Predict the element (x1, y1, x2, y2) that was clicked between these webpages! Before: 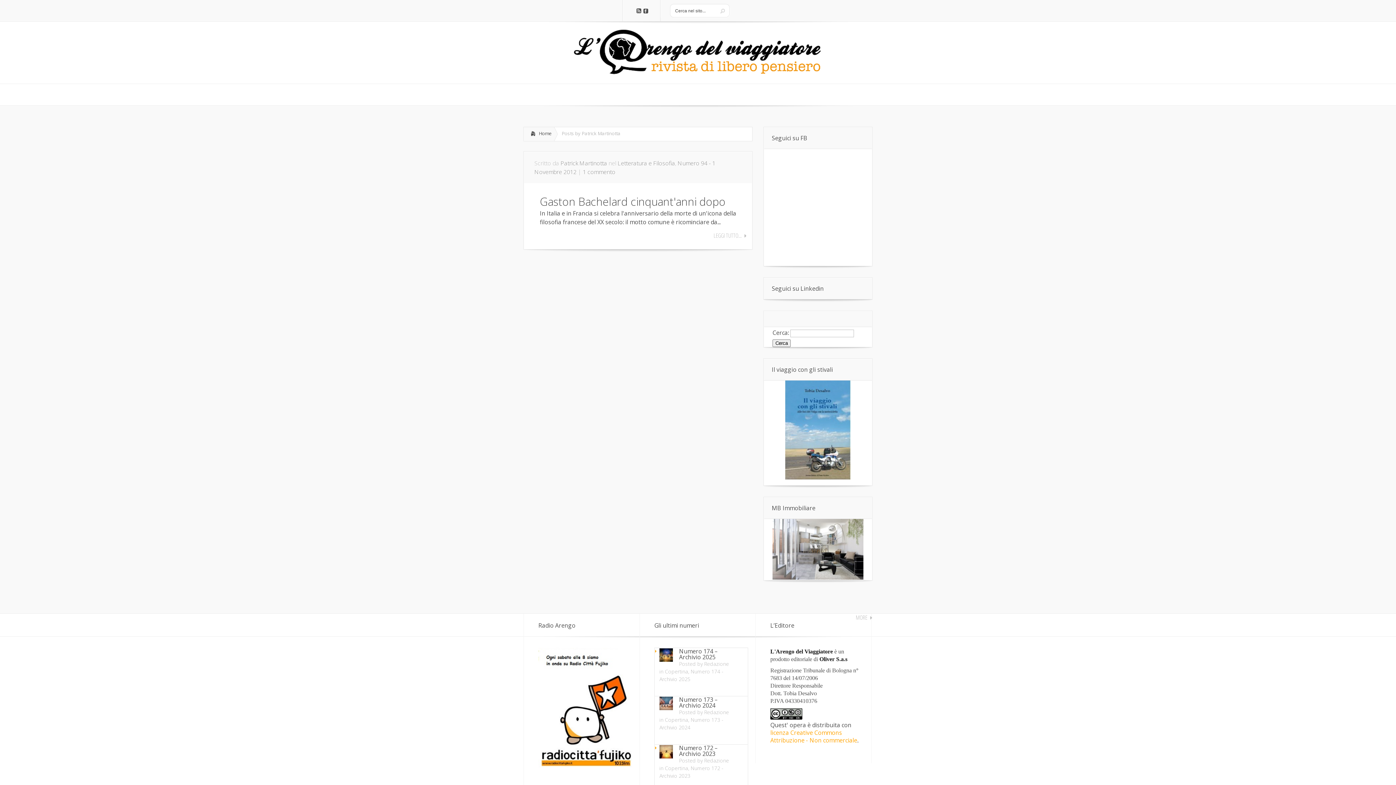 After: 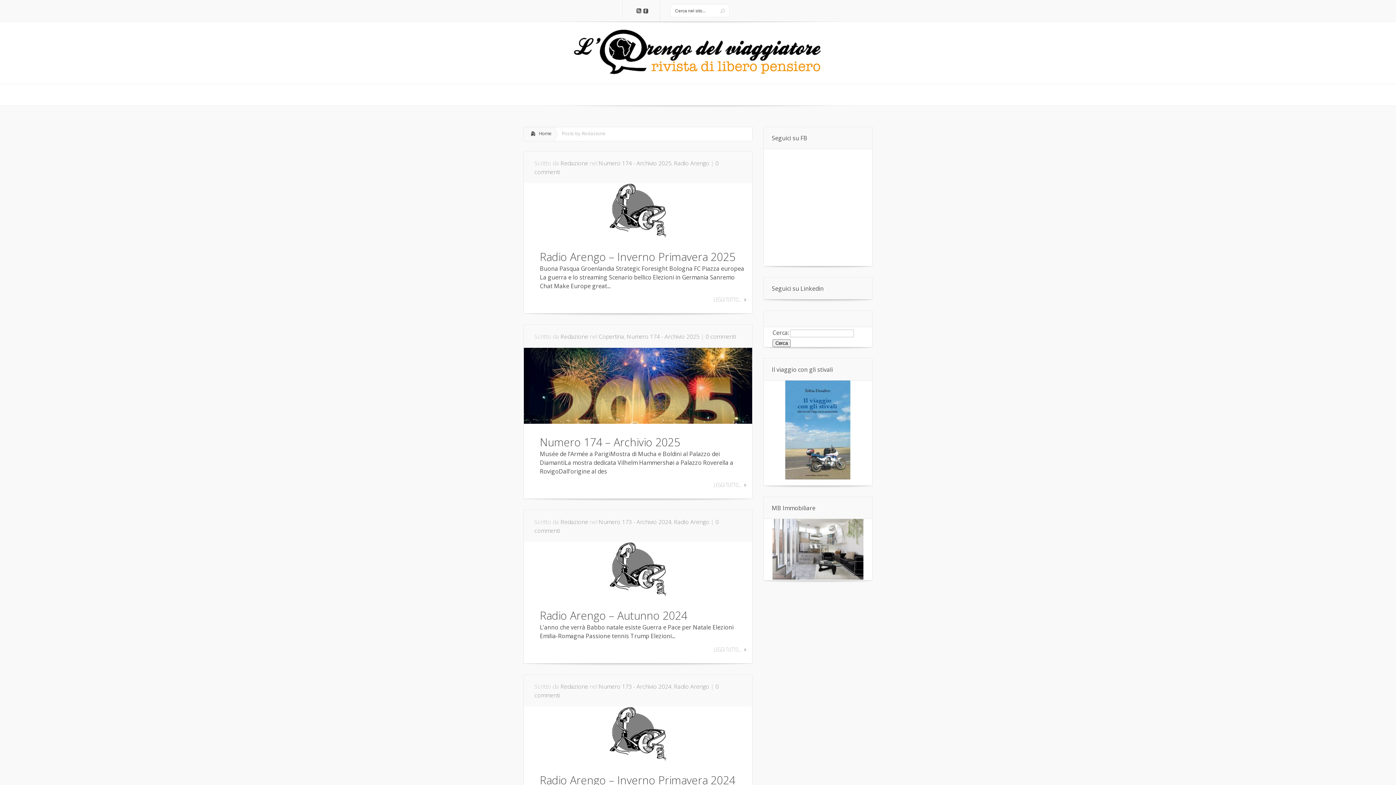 Action: bbox: (704, 709, 729, 715) label: Redazione